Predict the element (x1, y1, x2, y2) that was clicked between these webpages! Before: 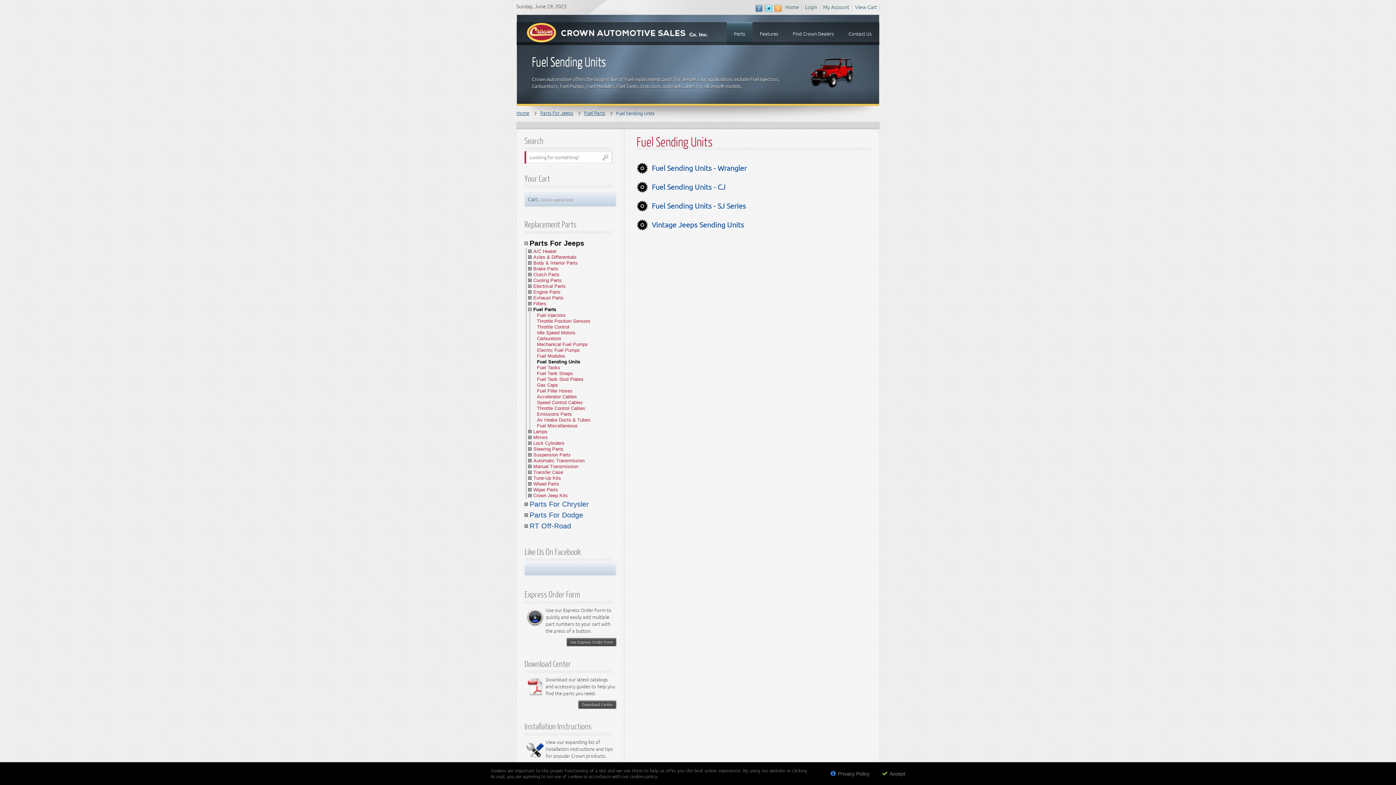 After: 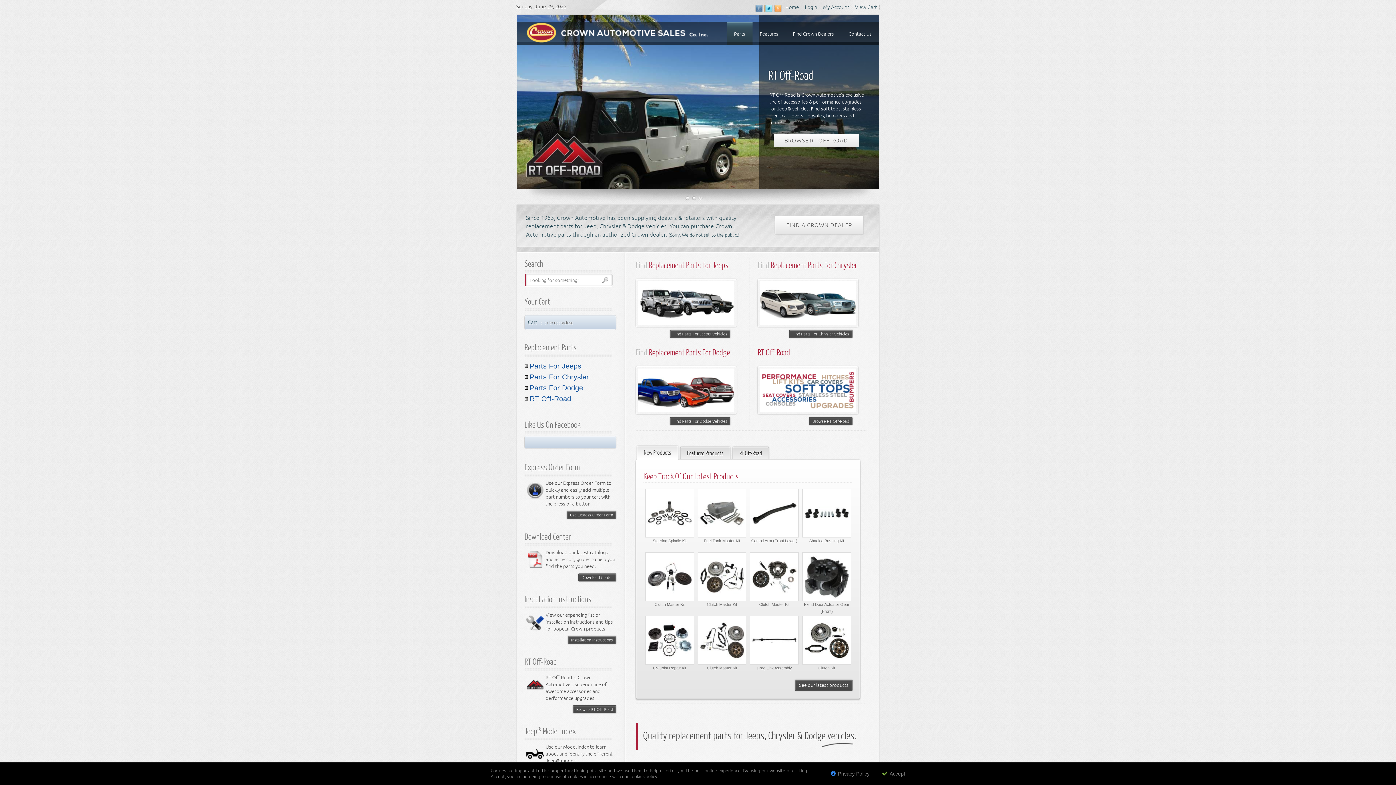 Action: bbox: (782, 4, 802, 10) label: Home